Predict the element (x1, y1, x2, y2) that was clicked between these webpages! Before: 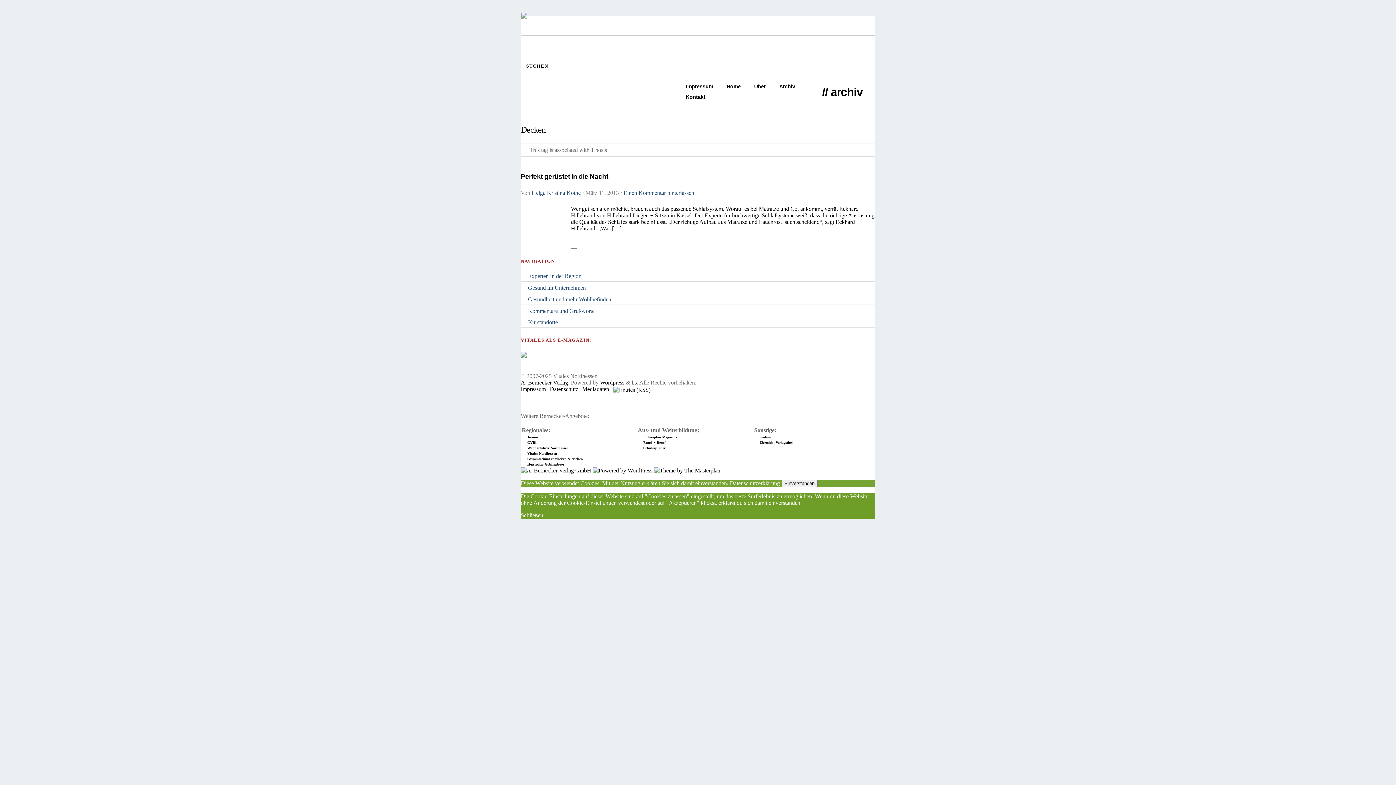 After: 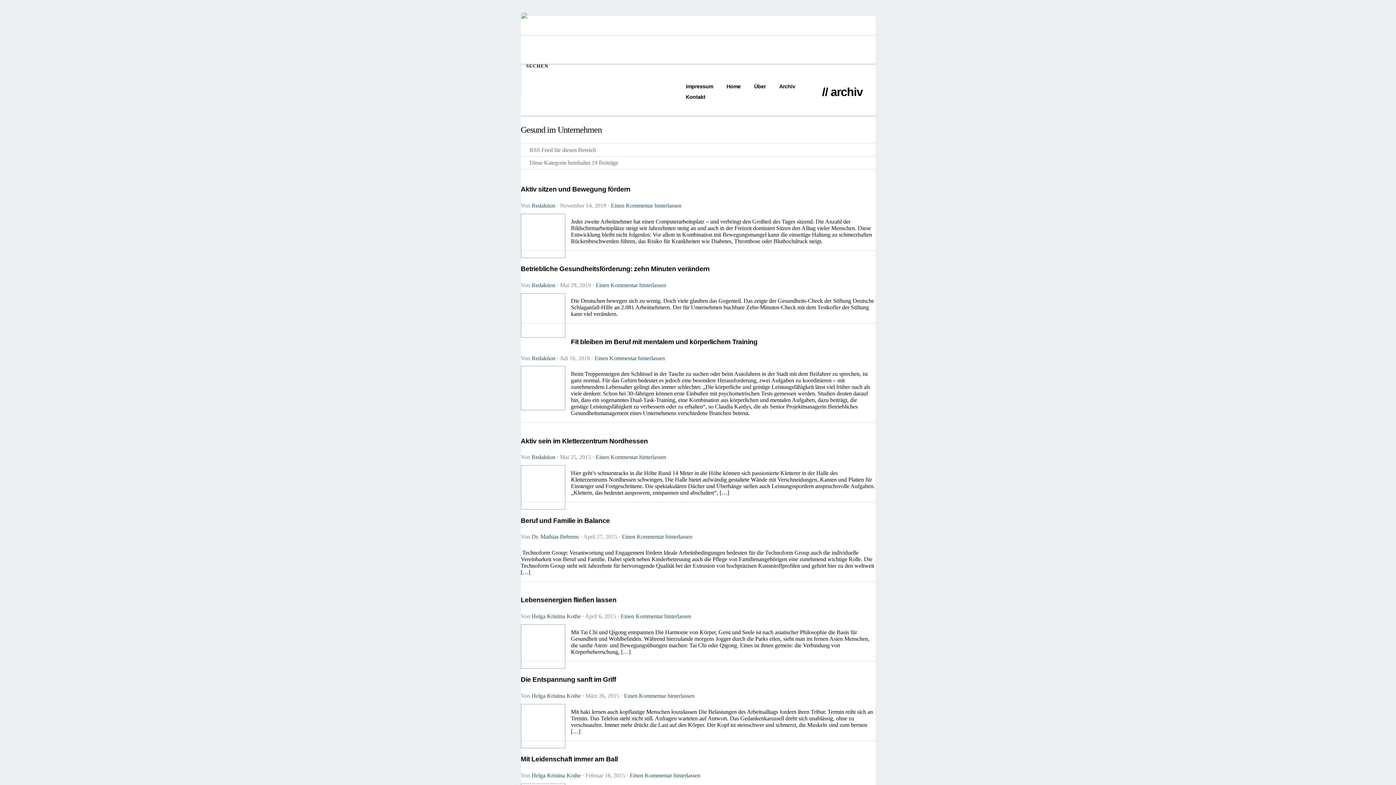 Action: bbox: (528, 284, 586, 290) label: Gesund im Unternehmen